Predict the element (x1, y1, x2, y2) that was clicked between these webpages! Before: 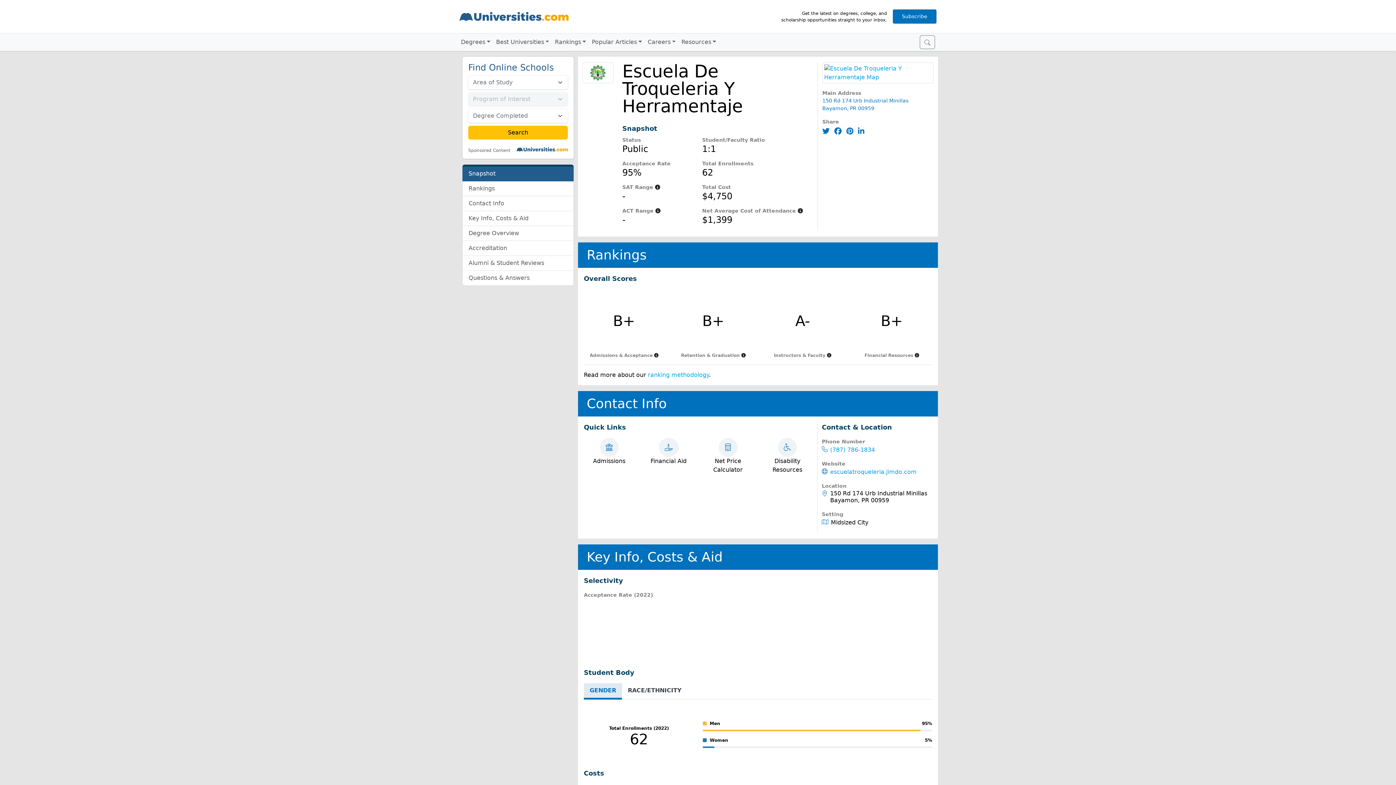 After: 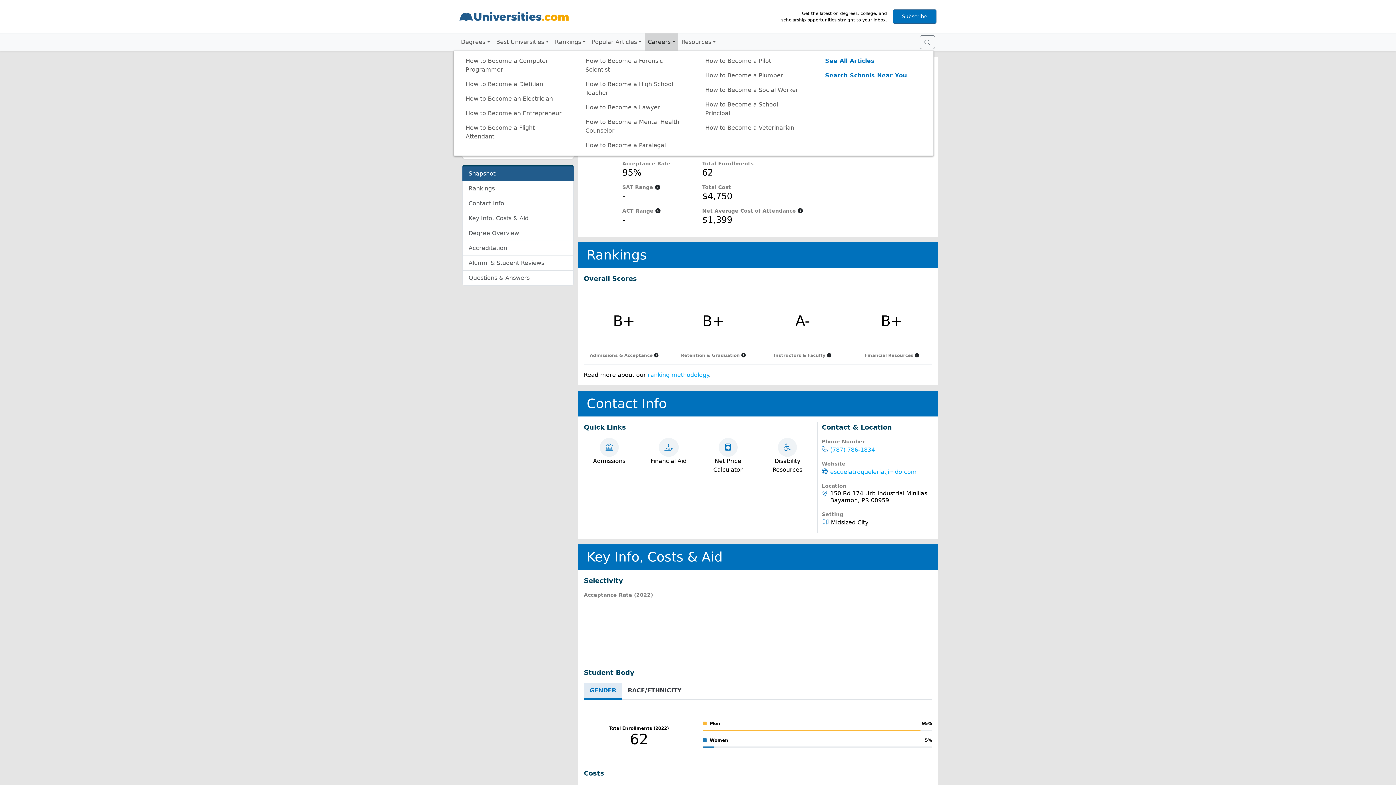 Action: label: Careers bbox: (644, 33, 678, 50)